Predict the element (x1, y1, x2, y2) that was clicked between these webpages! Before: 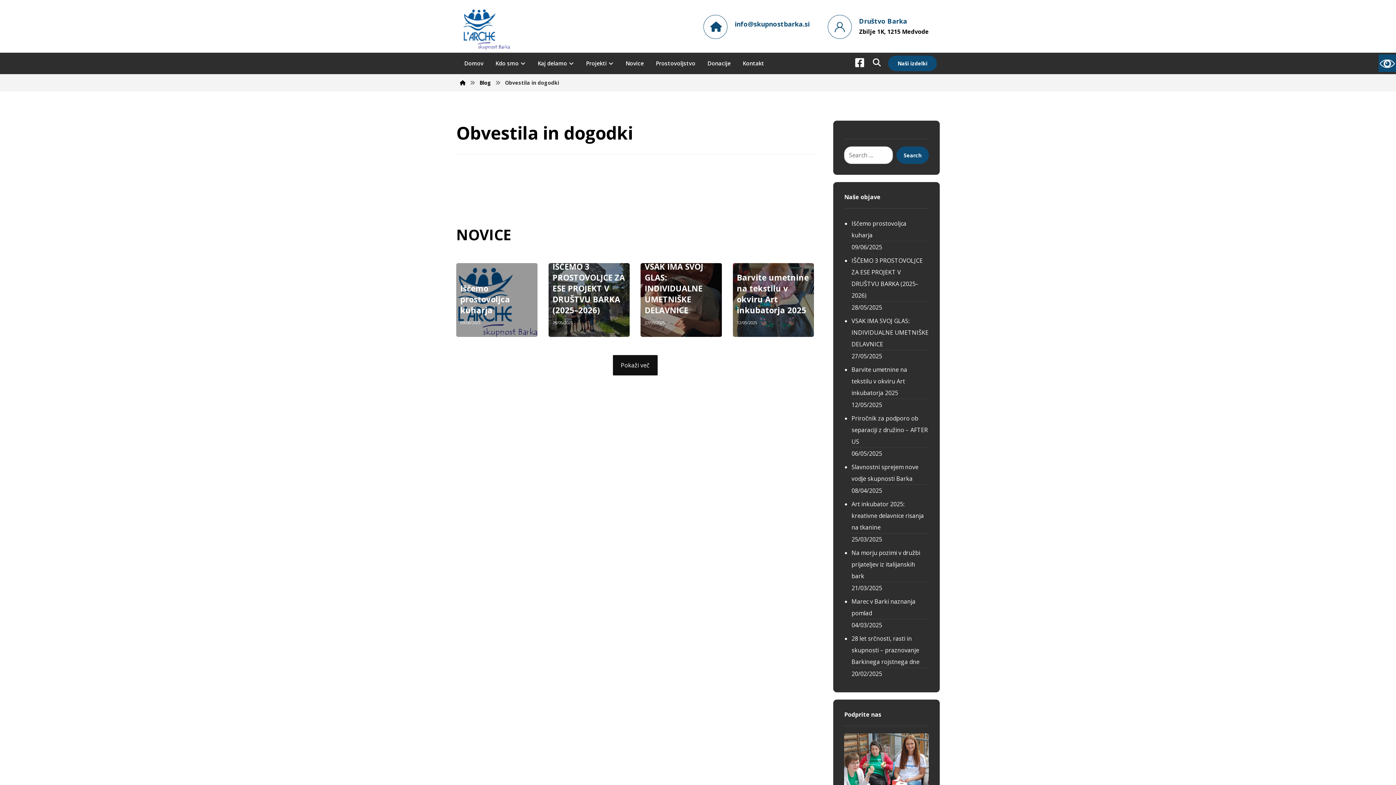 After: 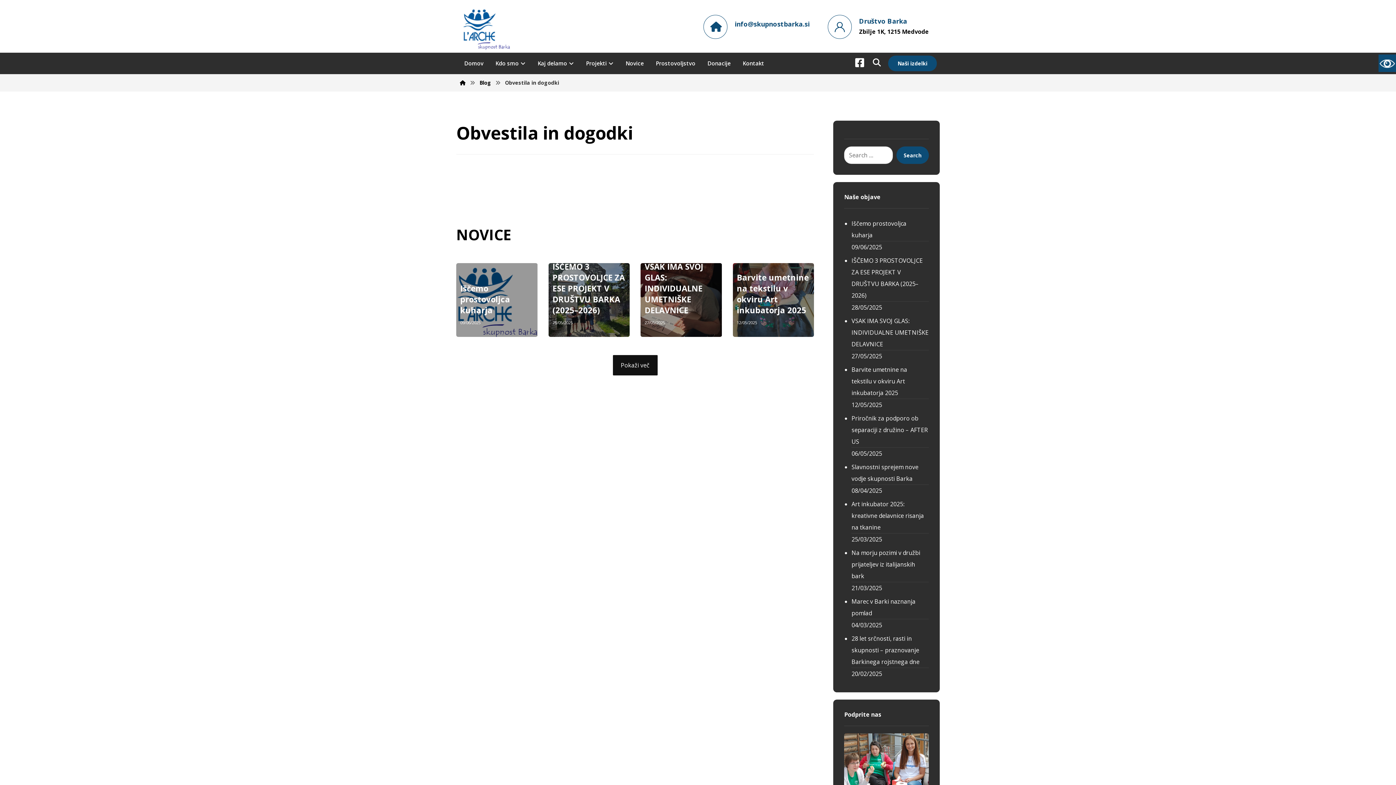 Action: bbox: (854, 58, 865, 66)